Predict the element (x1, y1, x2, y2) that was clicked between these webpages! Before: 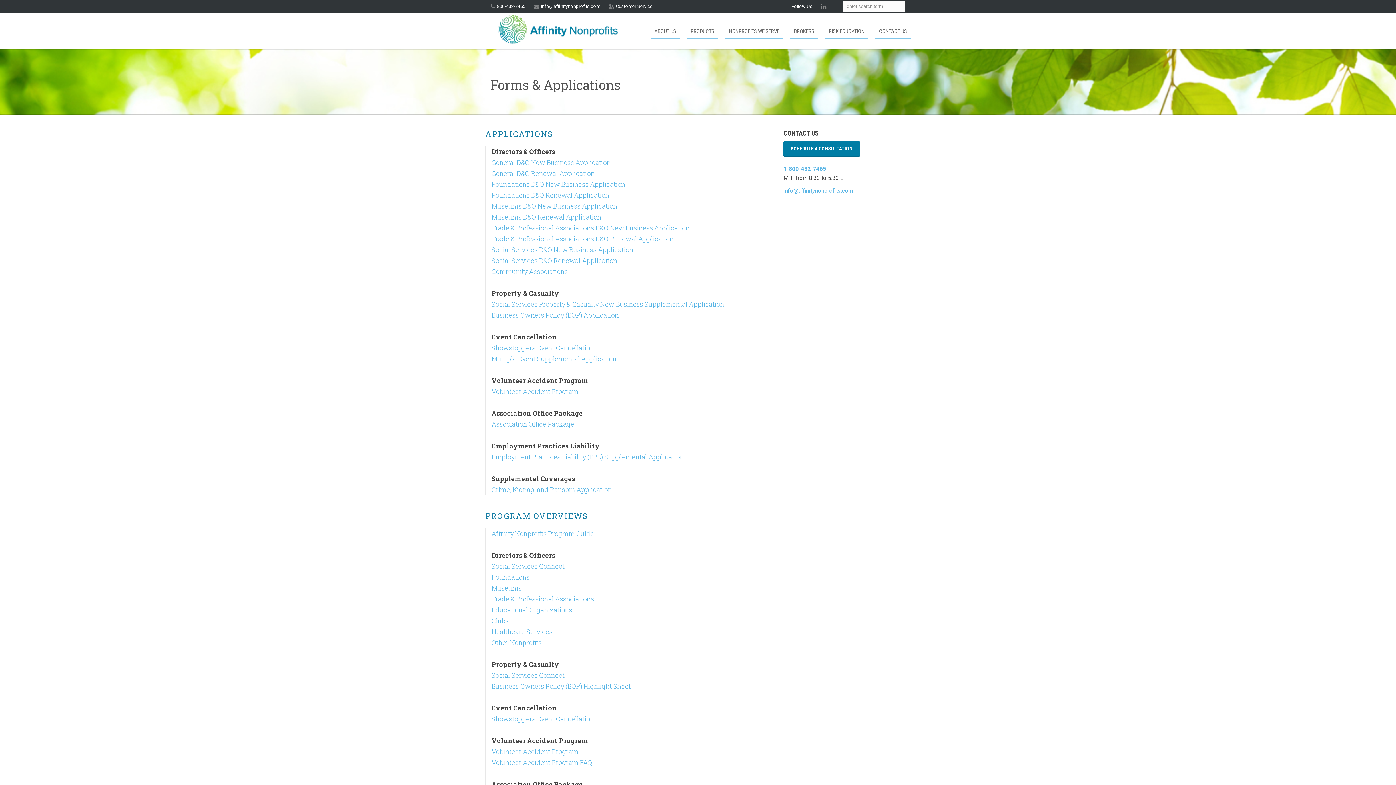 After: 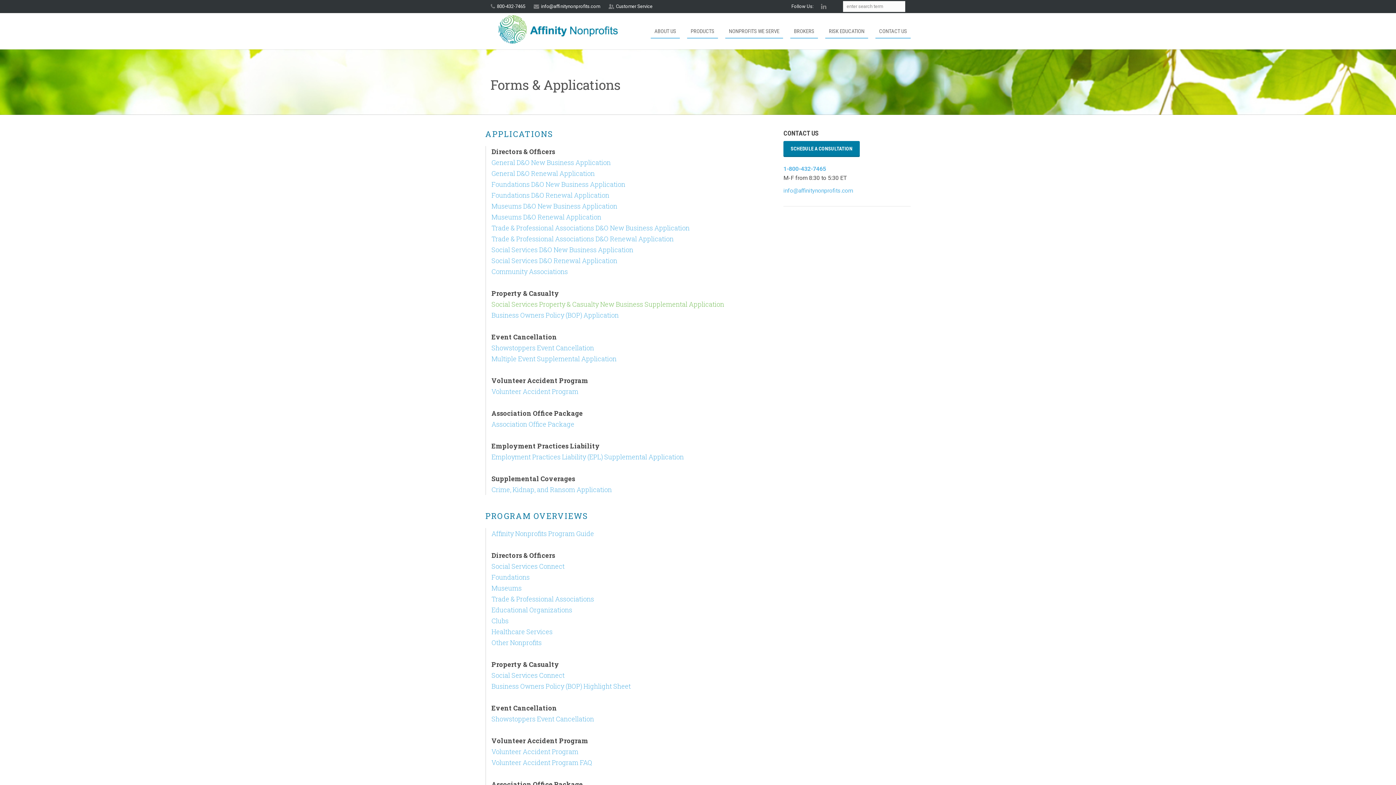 Action: label: Social Services Property & Casualty New Business Supplemental Application bbox: (491, 300, 724, 308)